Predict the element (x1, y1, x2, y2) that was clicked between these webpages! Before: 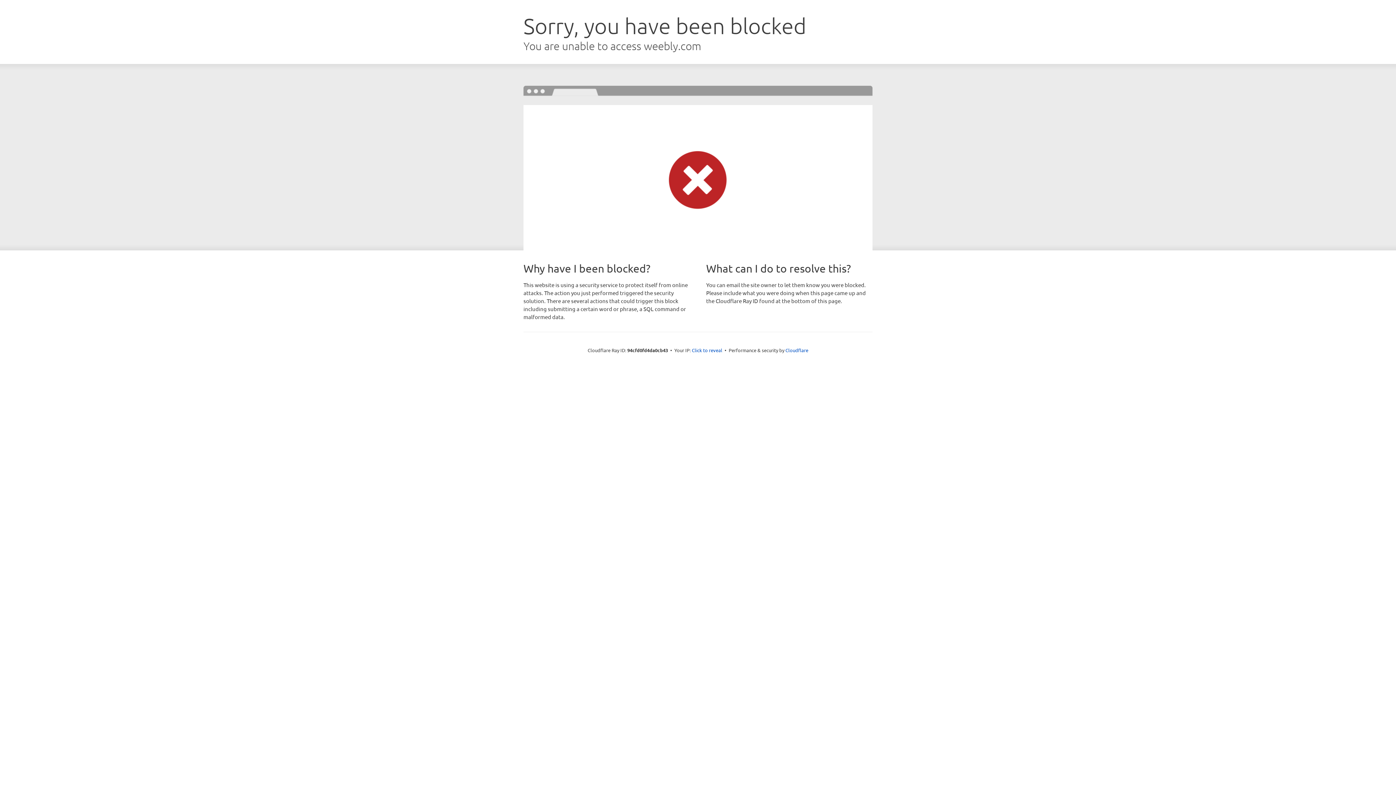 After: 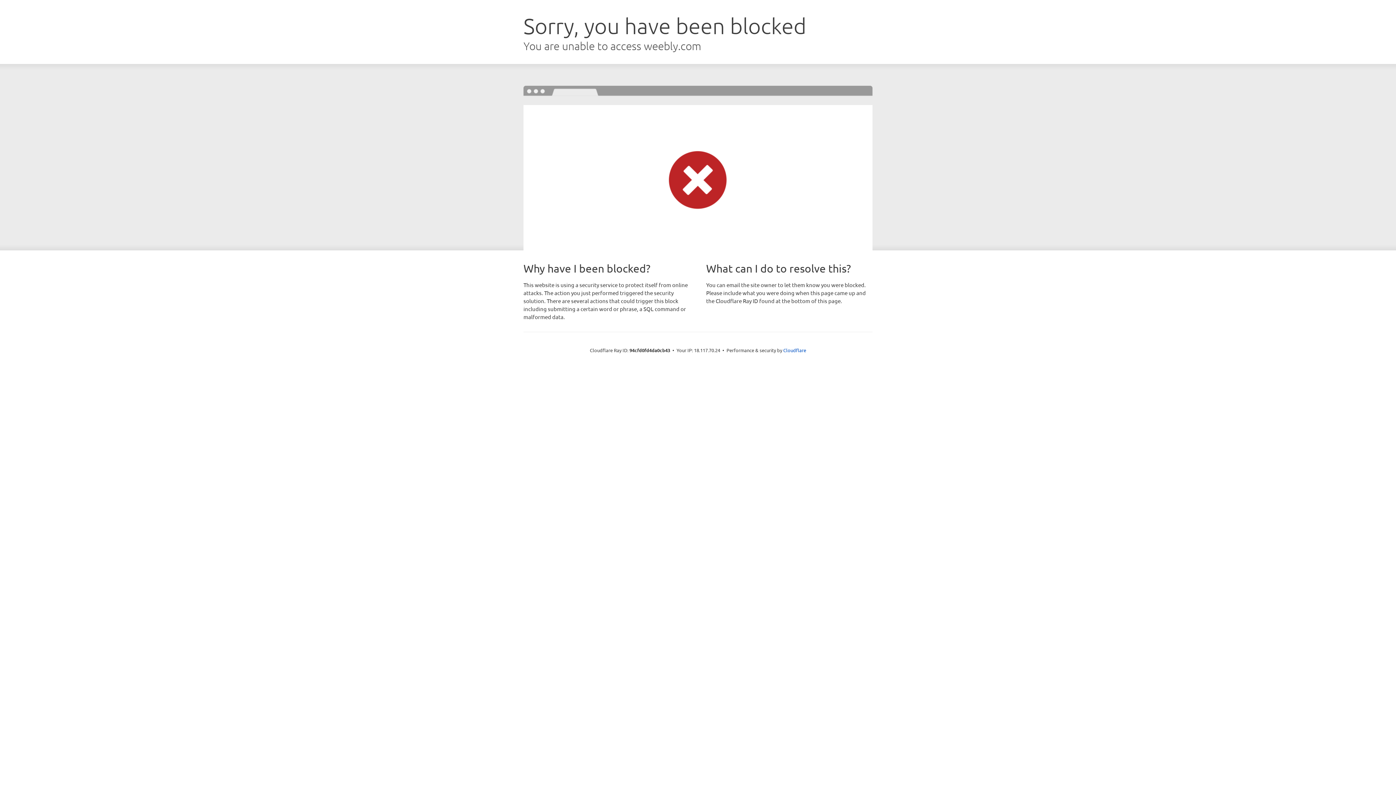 Action: bbox: (692, 346, 722, 353) label: Click to reveal